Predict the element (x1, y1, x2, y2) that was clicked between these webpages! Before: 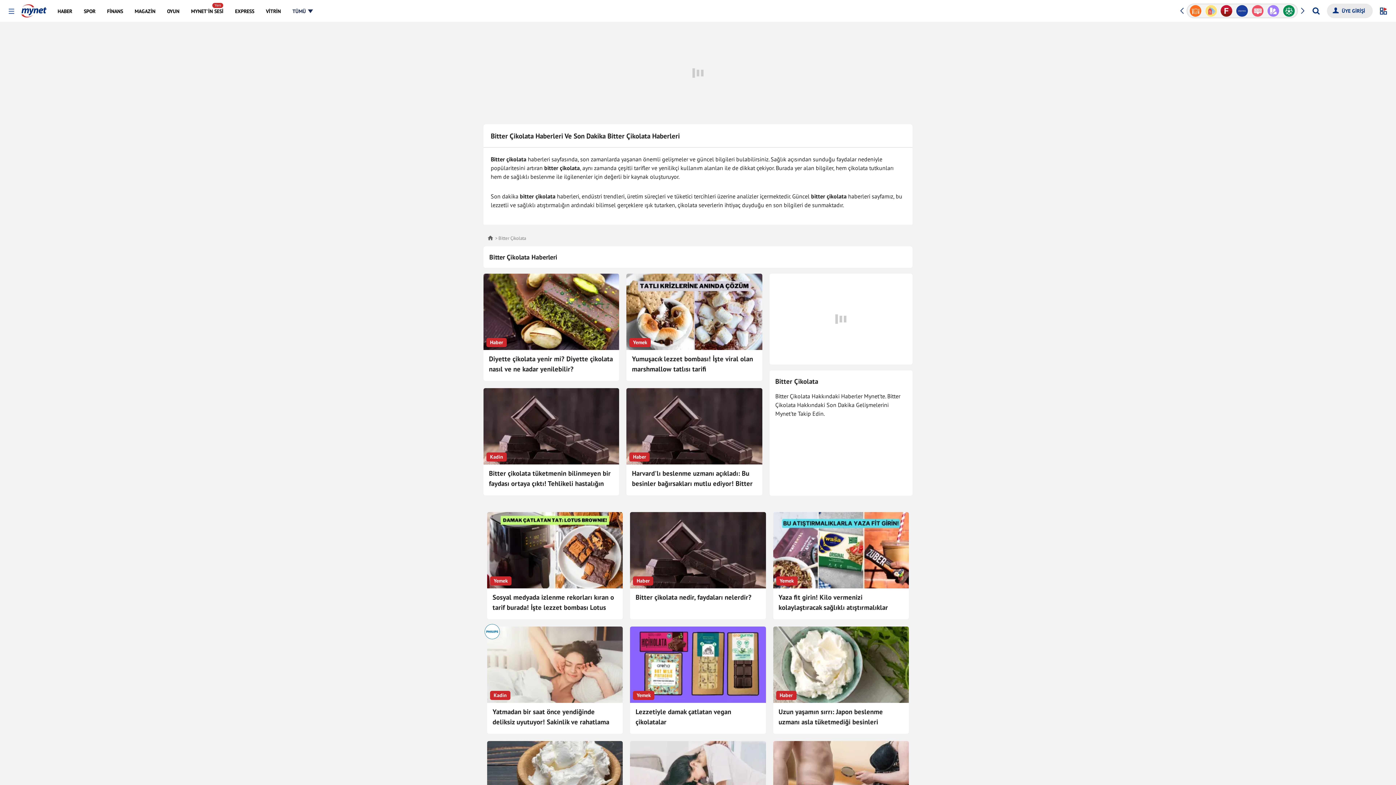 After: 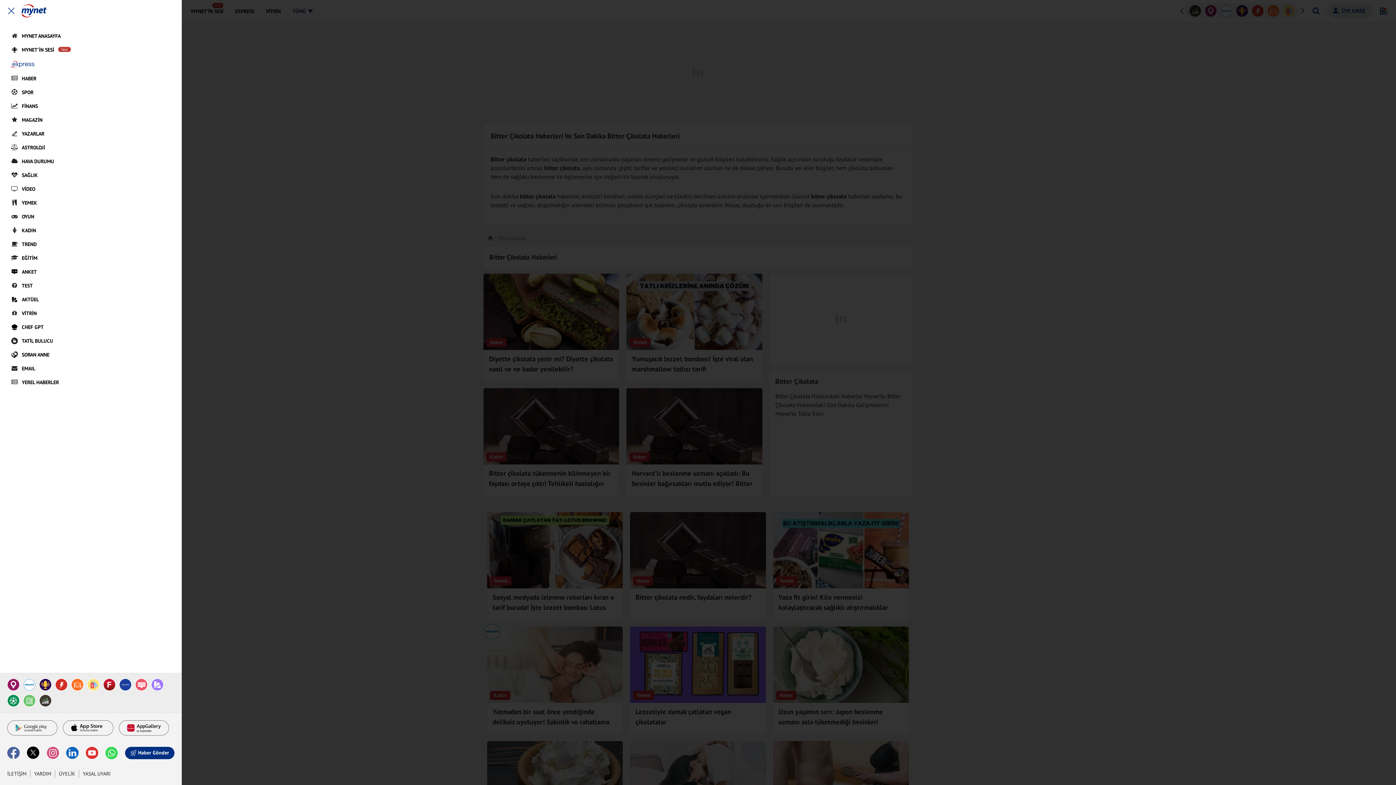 Action: bbox: (287, 0, 313, 21) label: TÜMÜ